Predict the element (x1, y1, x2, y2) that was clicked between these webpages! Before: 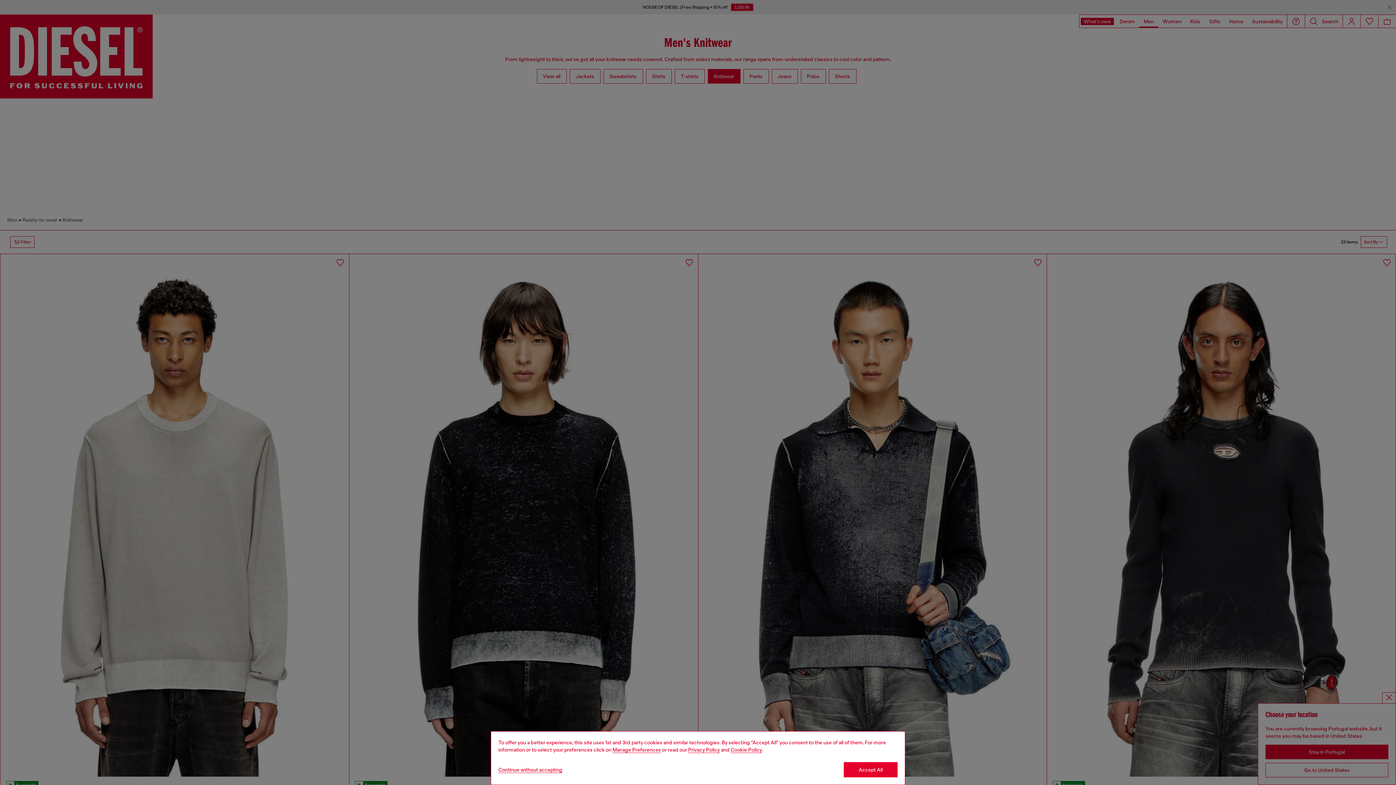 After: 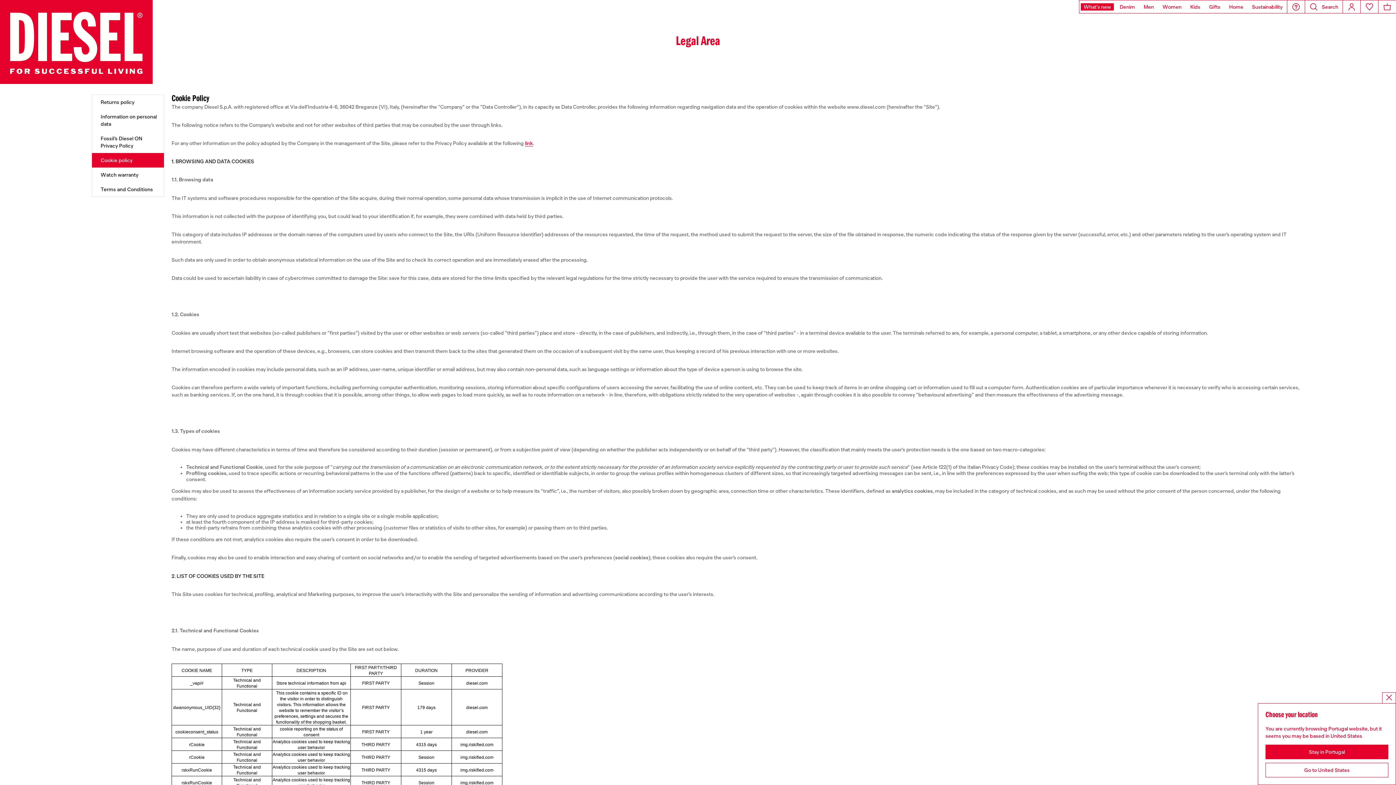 Action: label: Cookie Policy bbox: (730, 747, 762, 753)